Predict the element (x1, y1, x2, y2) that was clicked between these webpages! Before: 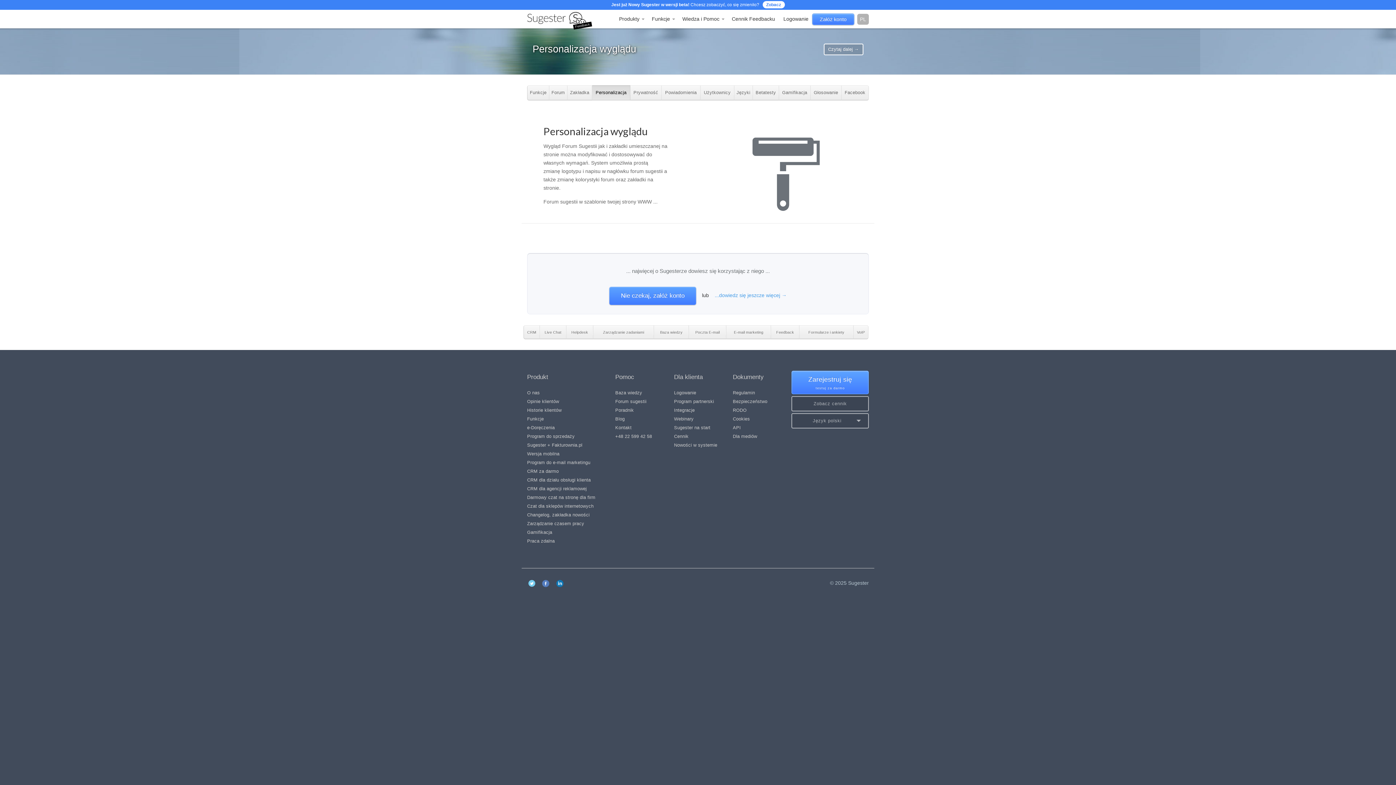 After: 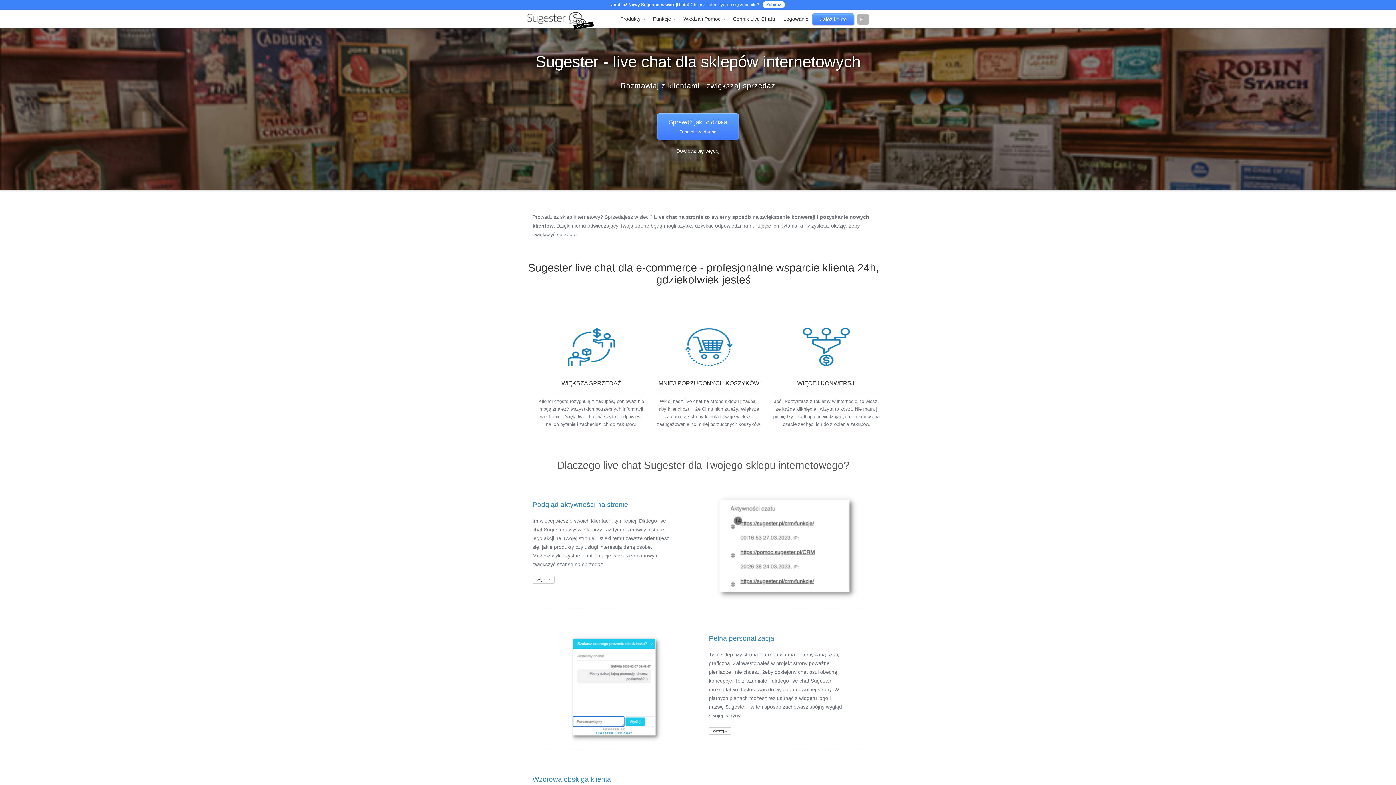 Action: bbox: (527, 502, 604, 511) label: Czat dla sklepów internetowych